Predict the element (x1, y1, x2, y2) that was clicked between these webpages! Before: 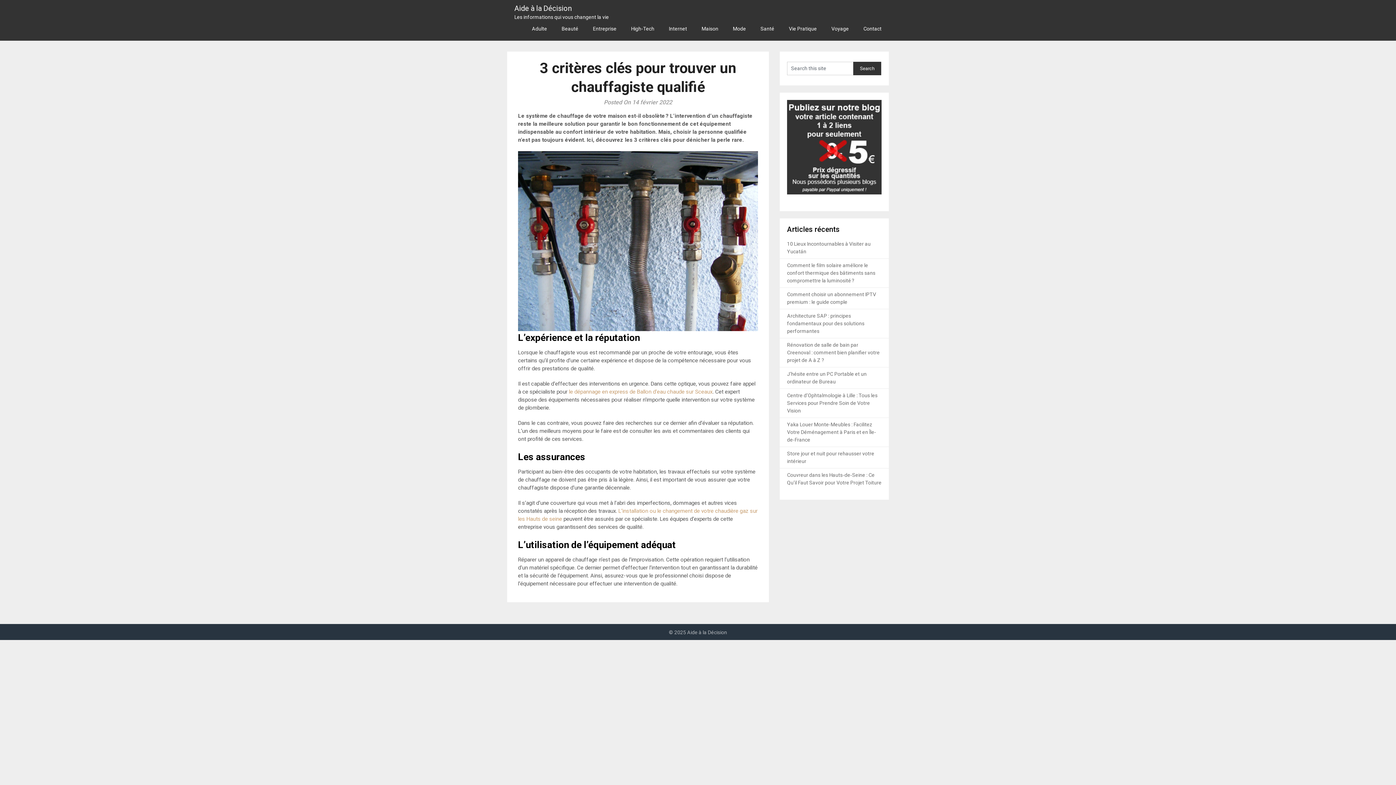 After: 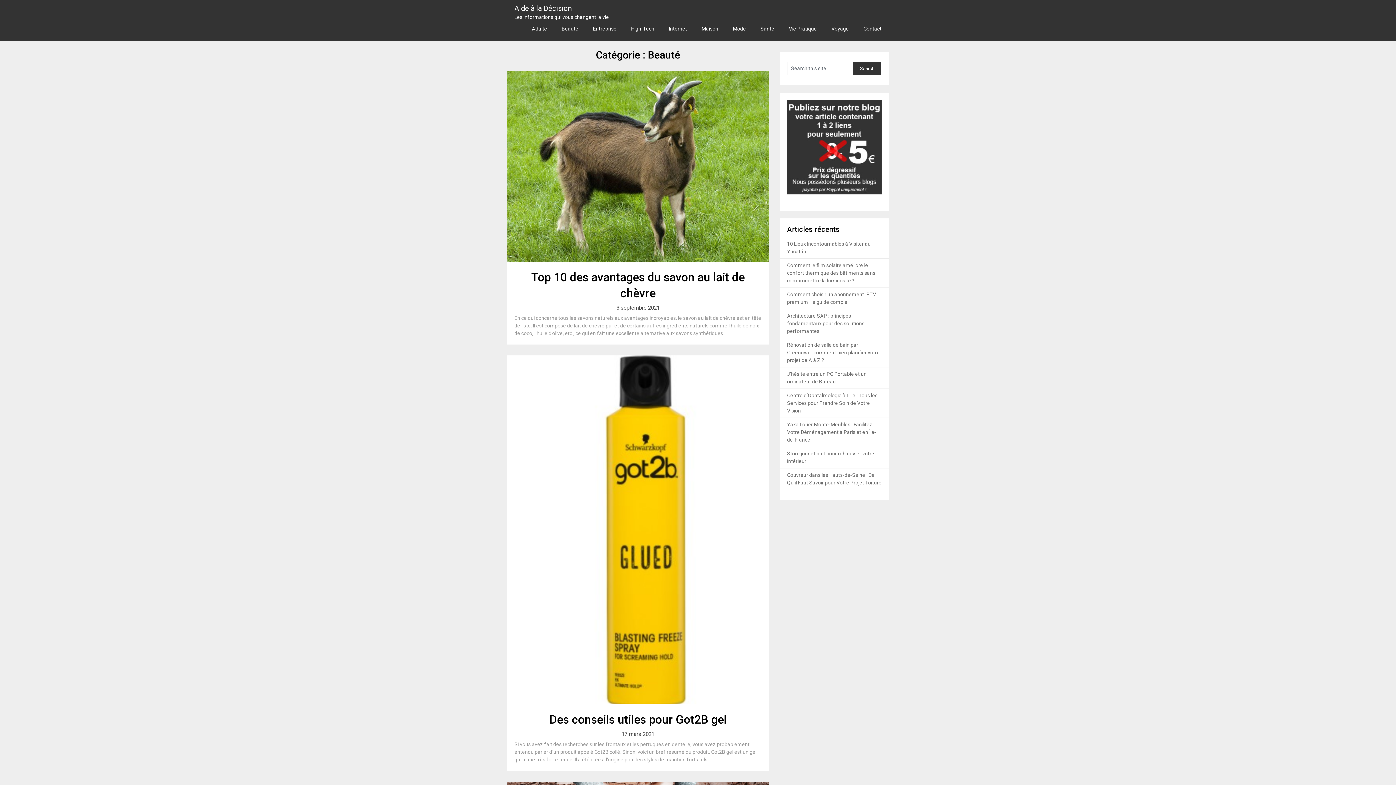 Action: bbox: (554, 17, 585, 40) label: Beauté